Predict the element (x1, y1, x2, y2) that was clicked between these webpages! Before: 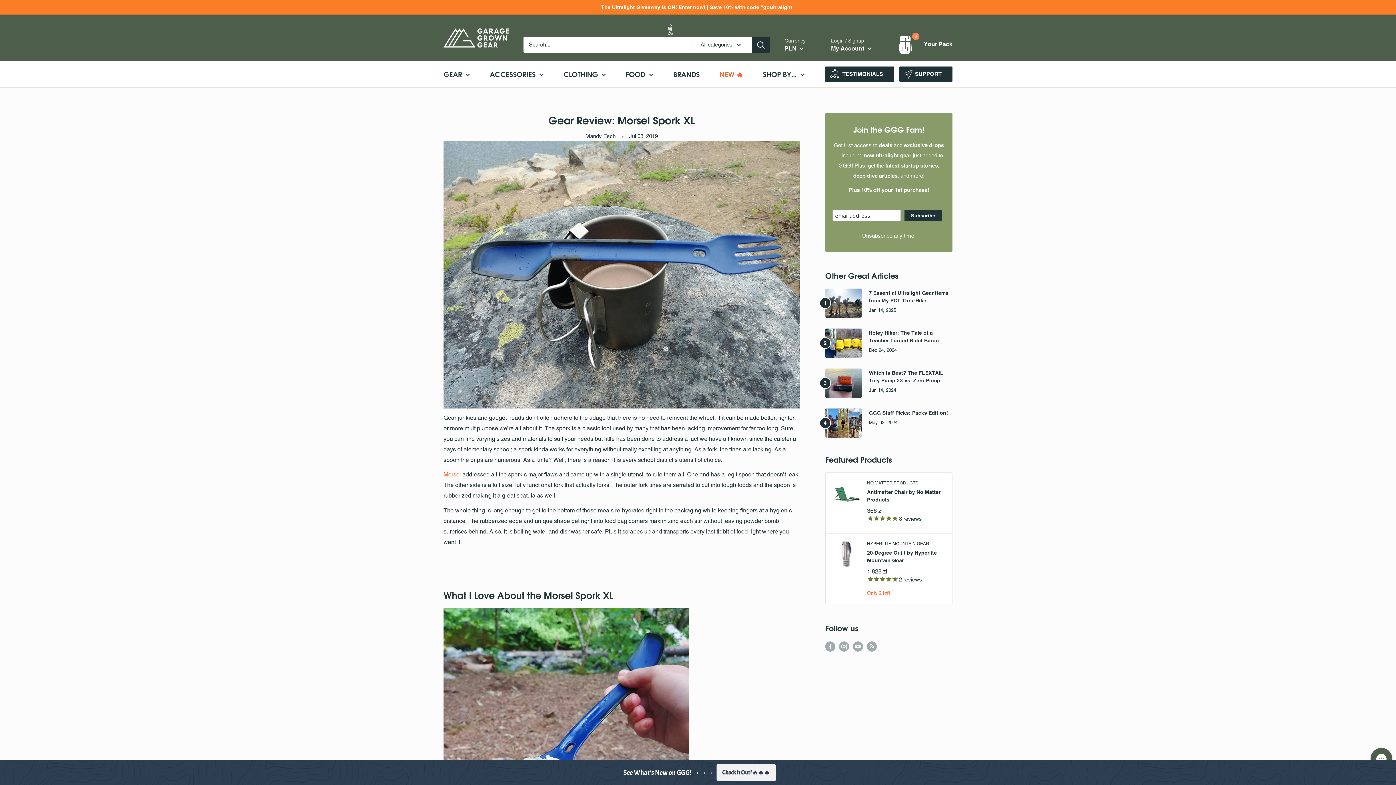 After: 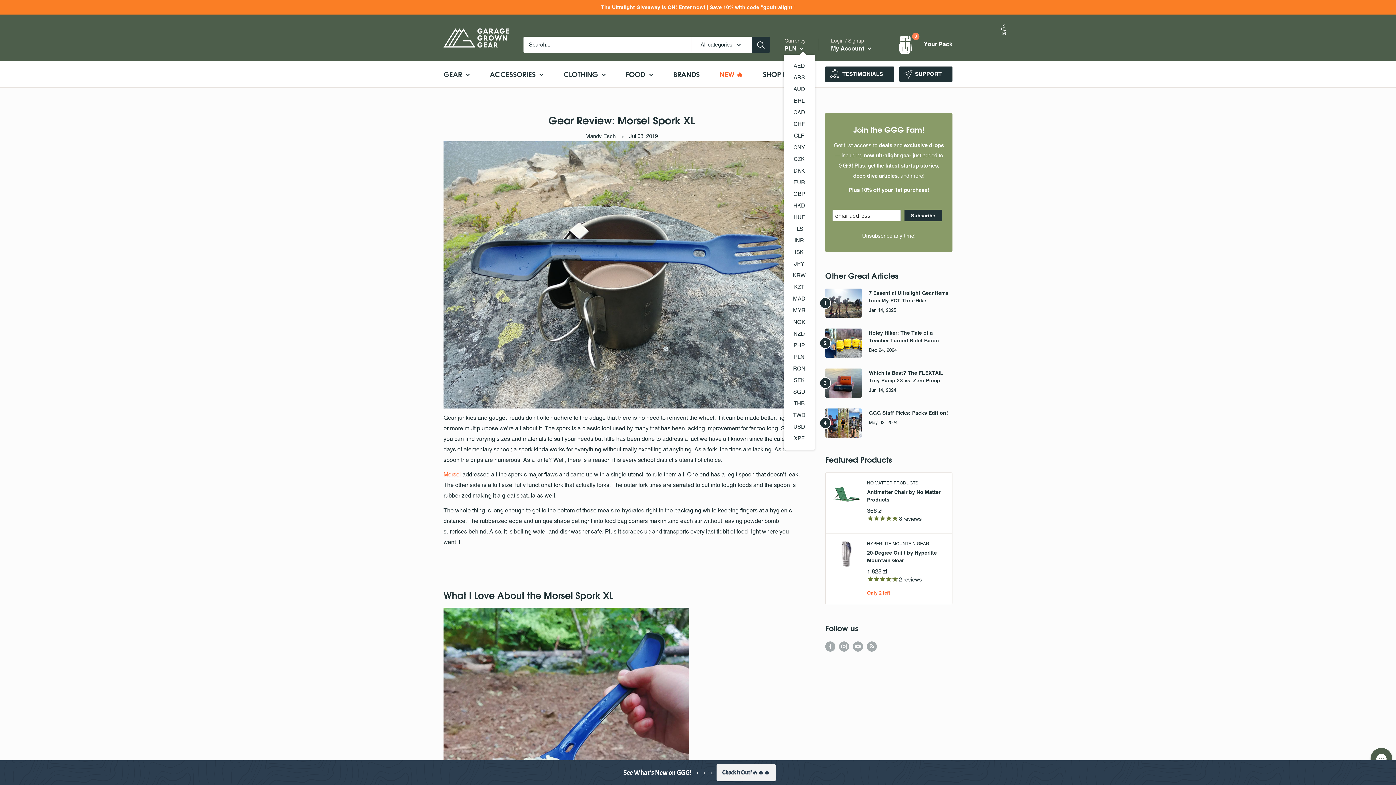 Action: label: PLN  bbox: (784, 43, 804, 53)